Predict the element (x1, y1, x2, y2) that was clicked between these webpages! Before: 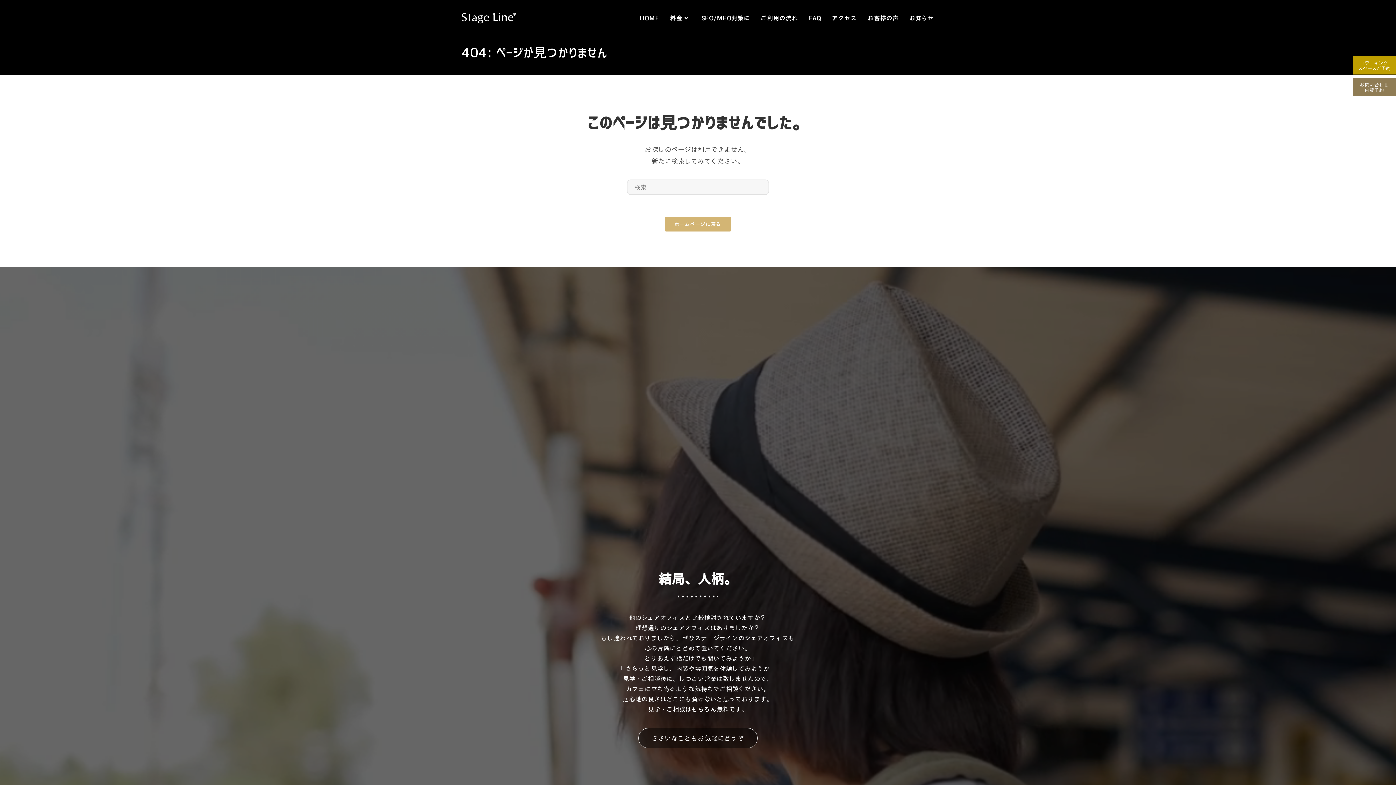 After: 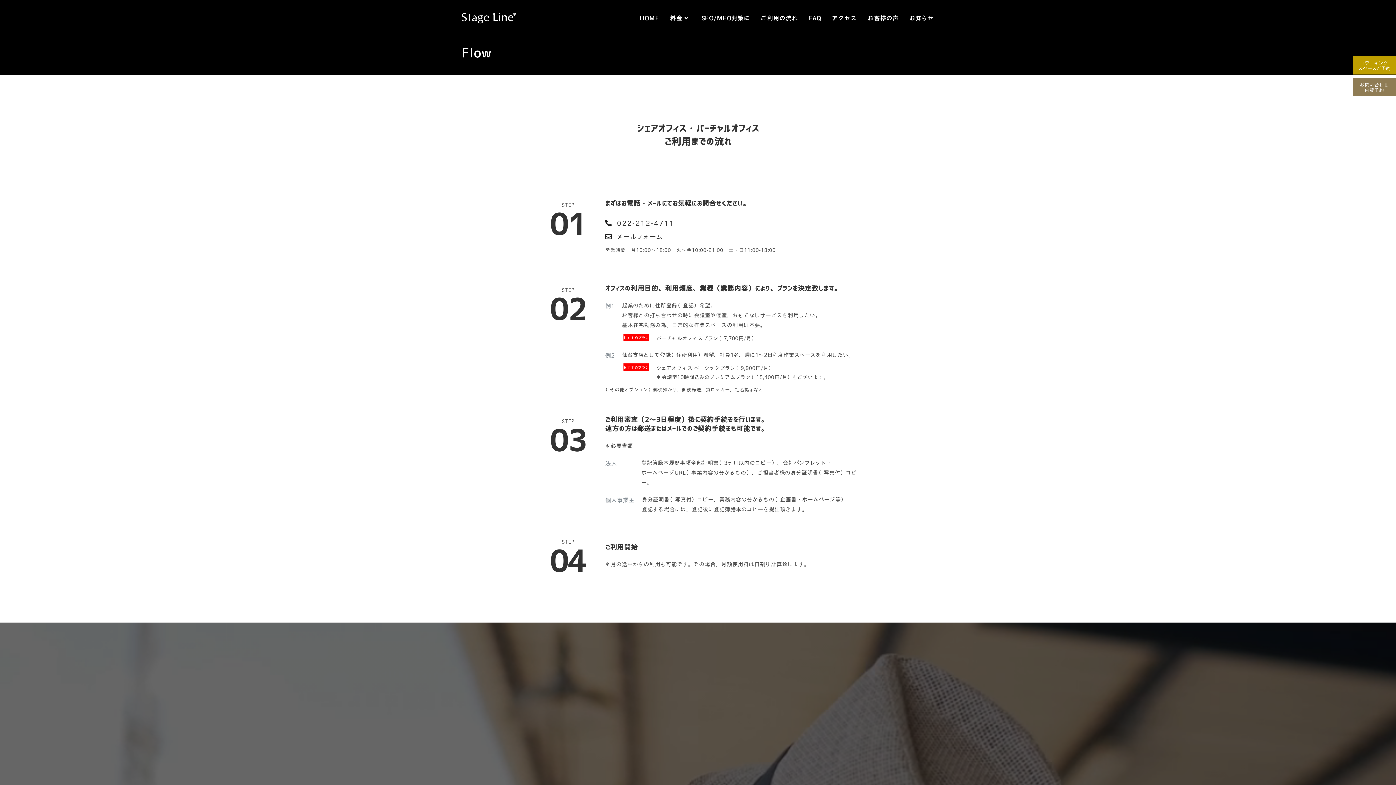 Action: bbox: (755, 0, 803, 36) label: ご利用の流れ